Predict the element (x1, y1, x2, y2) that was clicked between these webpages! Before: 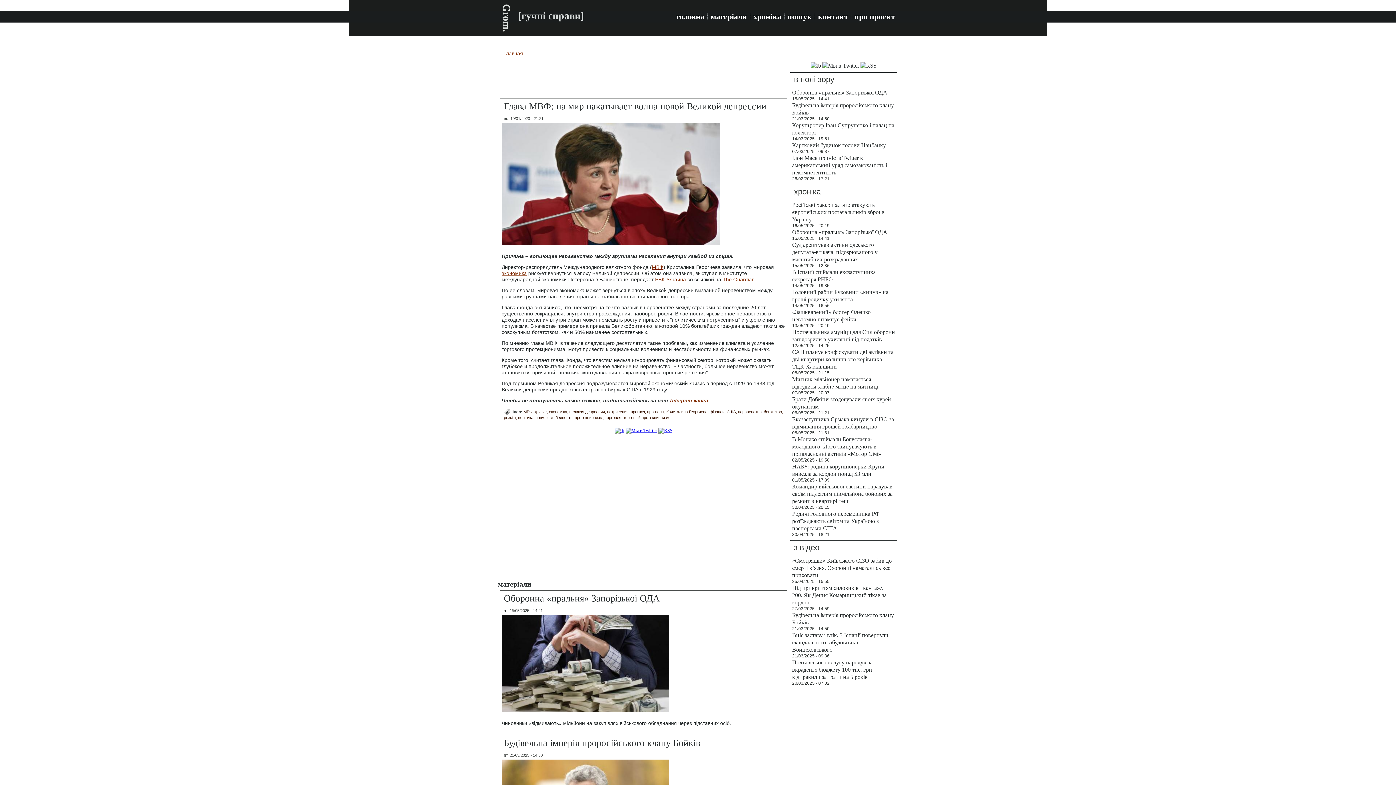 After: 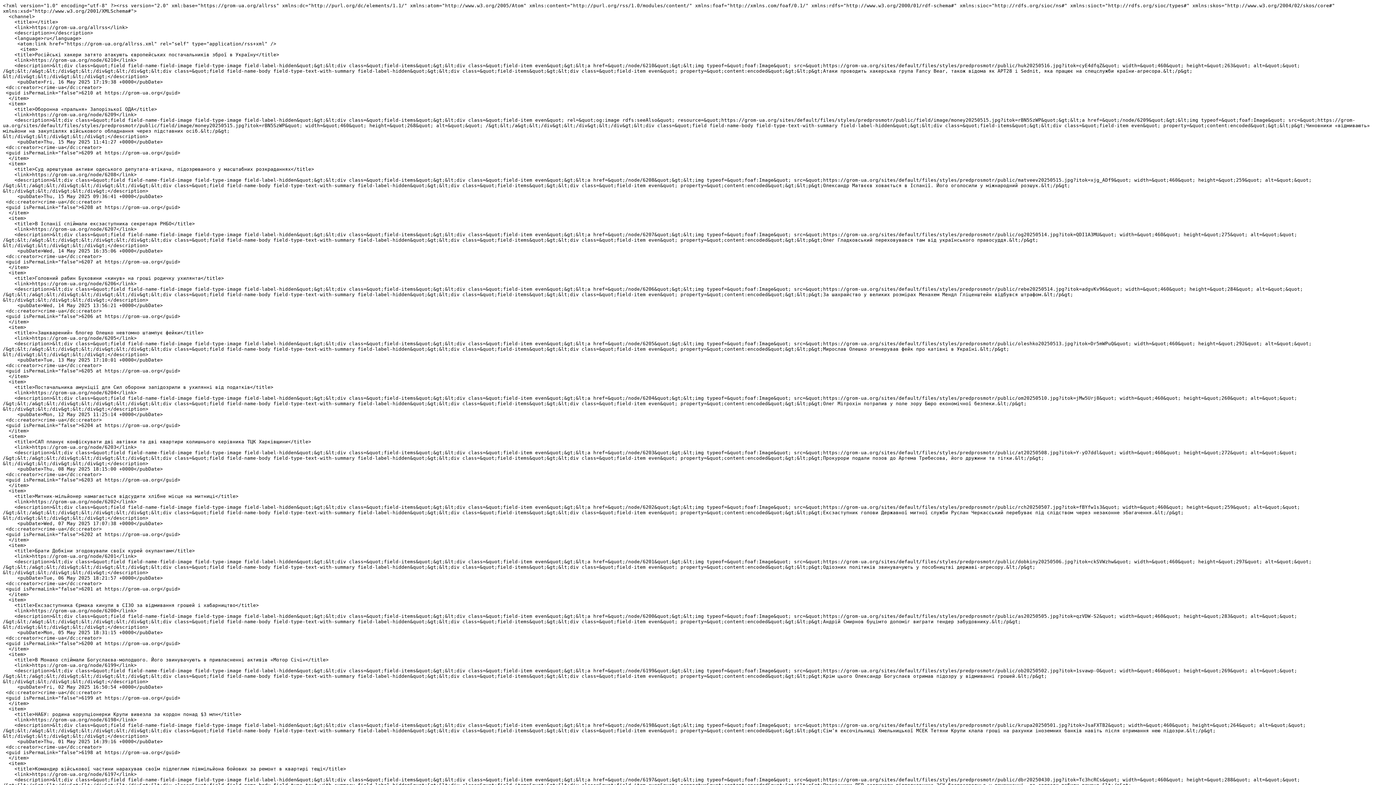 Action: bbox: (860, 62, 876, 68)